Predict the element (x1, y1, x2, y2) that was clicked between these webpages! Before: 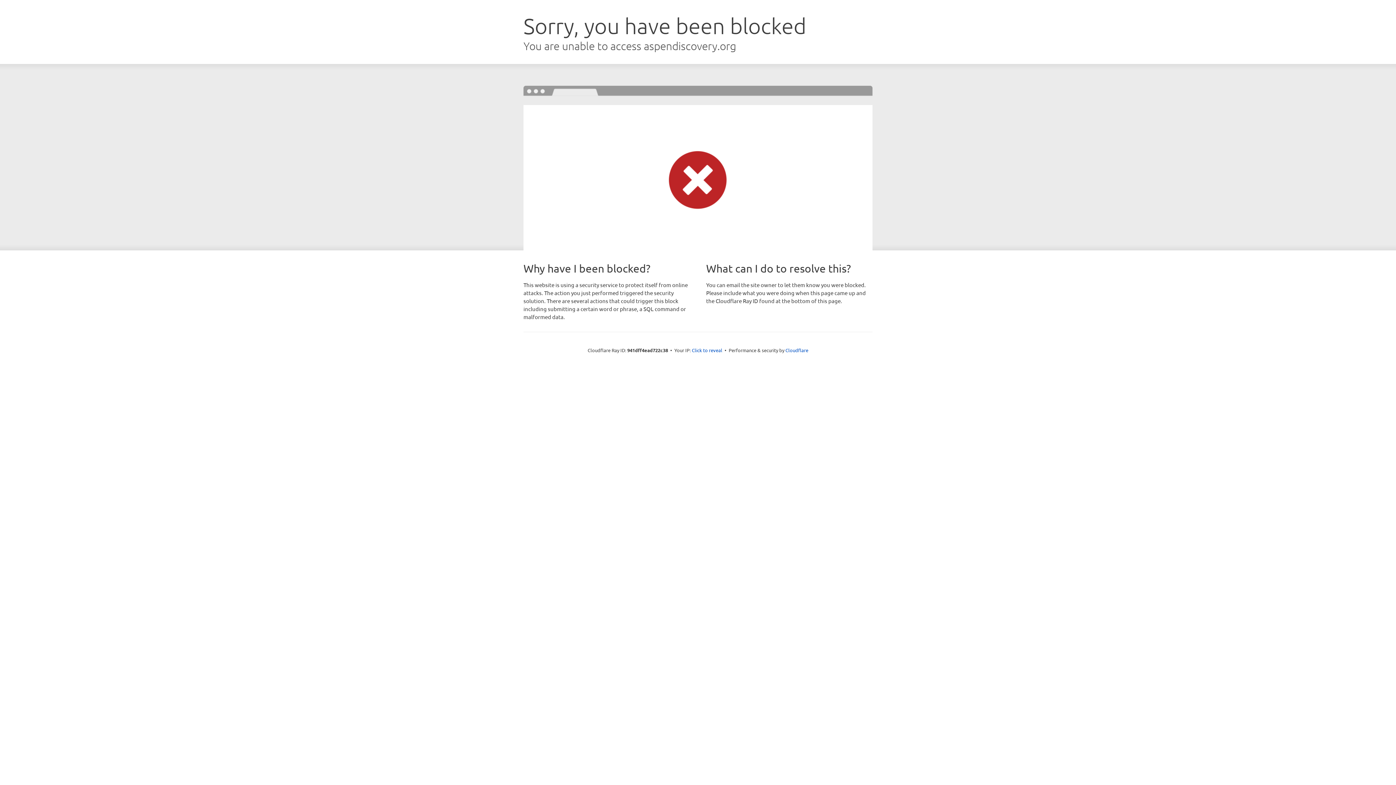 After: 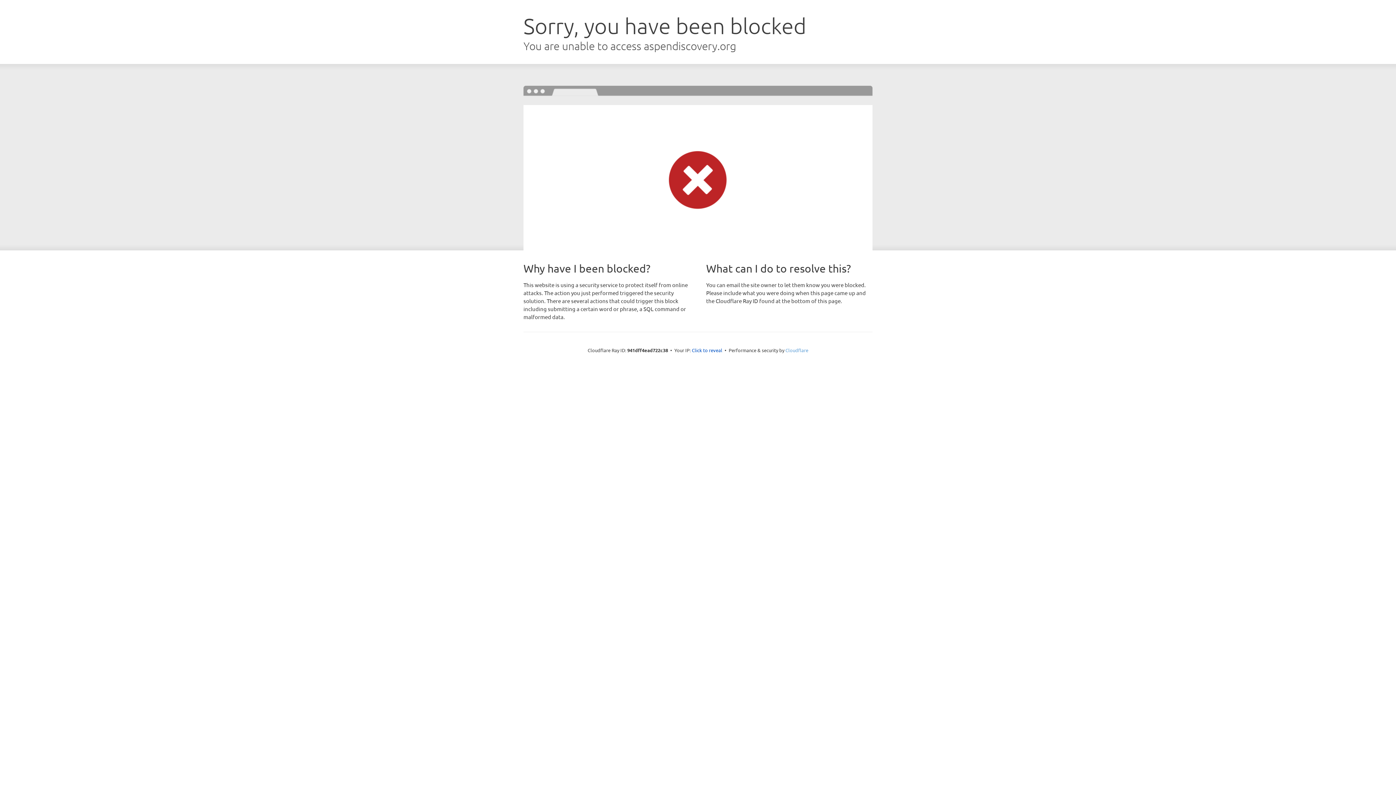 Action: label: Cloudflare bbox: (785, 347, 808, 353)